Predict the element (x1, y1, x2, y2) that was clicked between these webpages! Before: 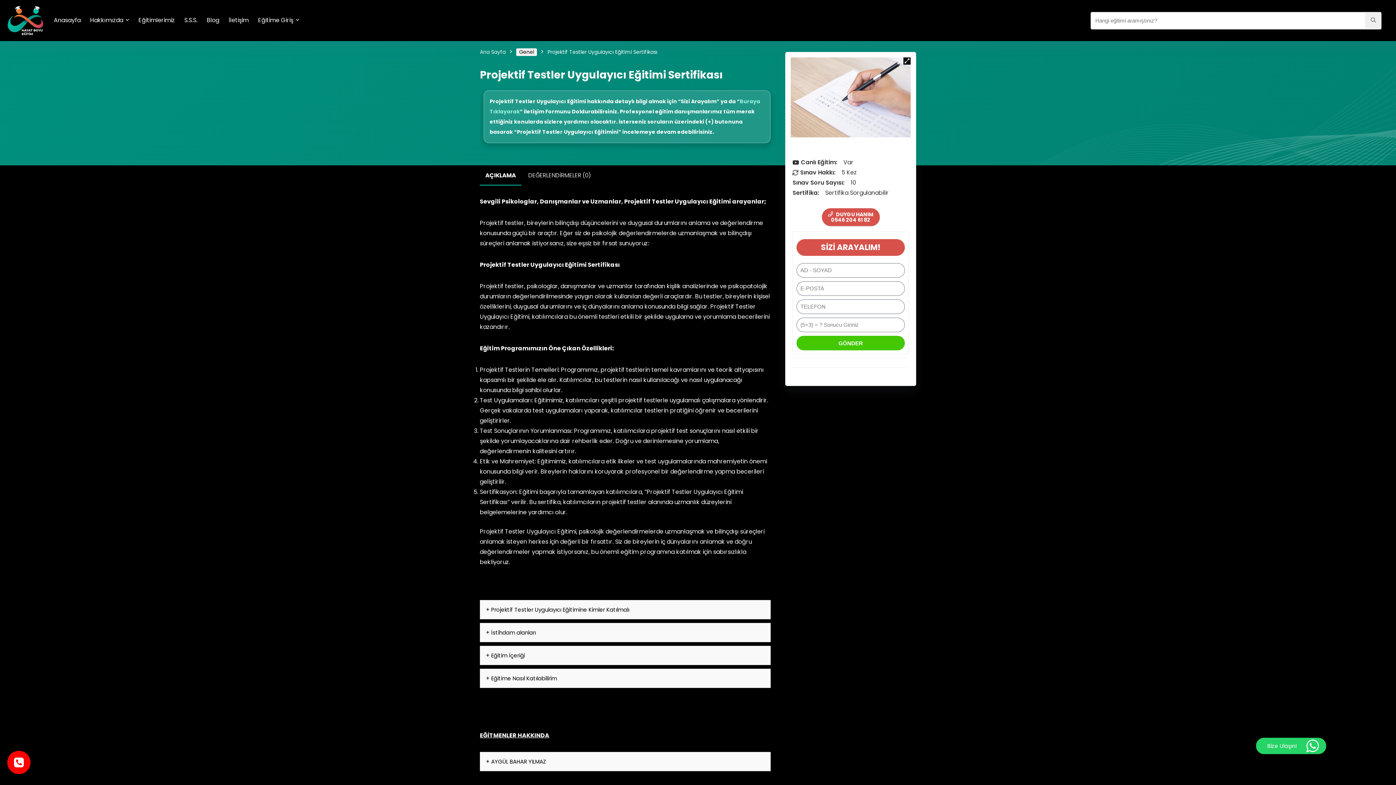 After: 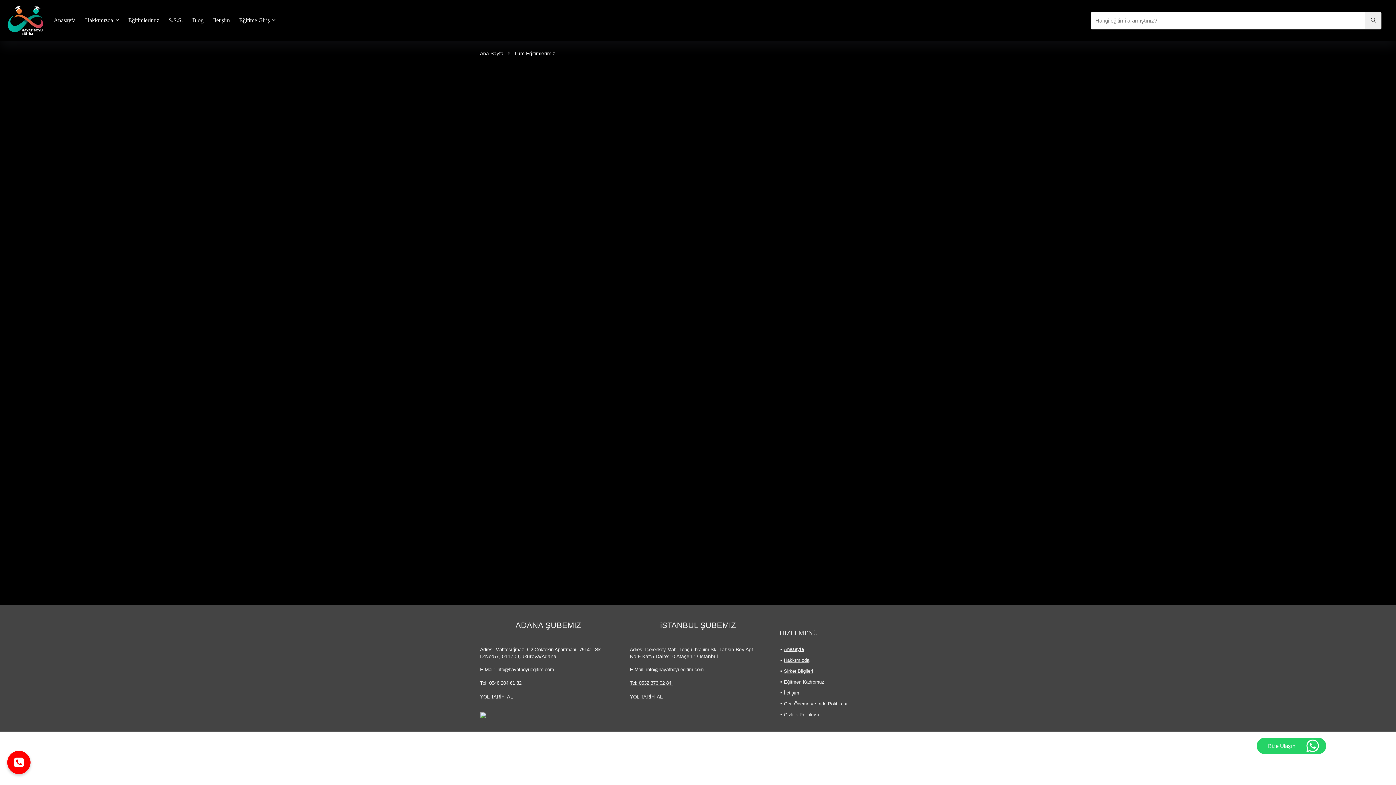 Action: bbox: (133, 13, 179, 27) label: Eğitimlerimiz